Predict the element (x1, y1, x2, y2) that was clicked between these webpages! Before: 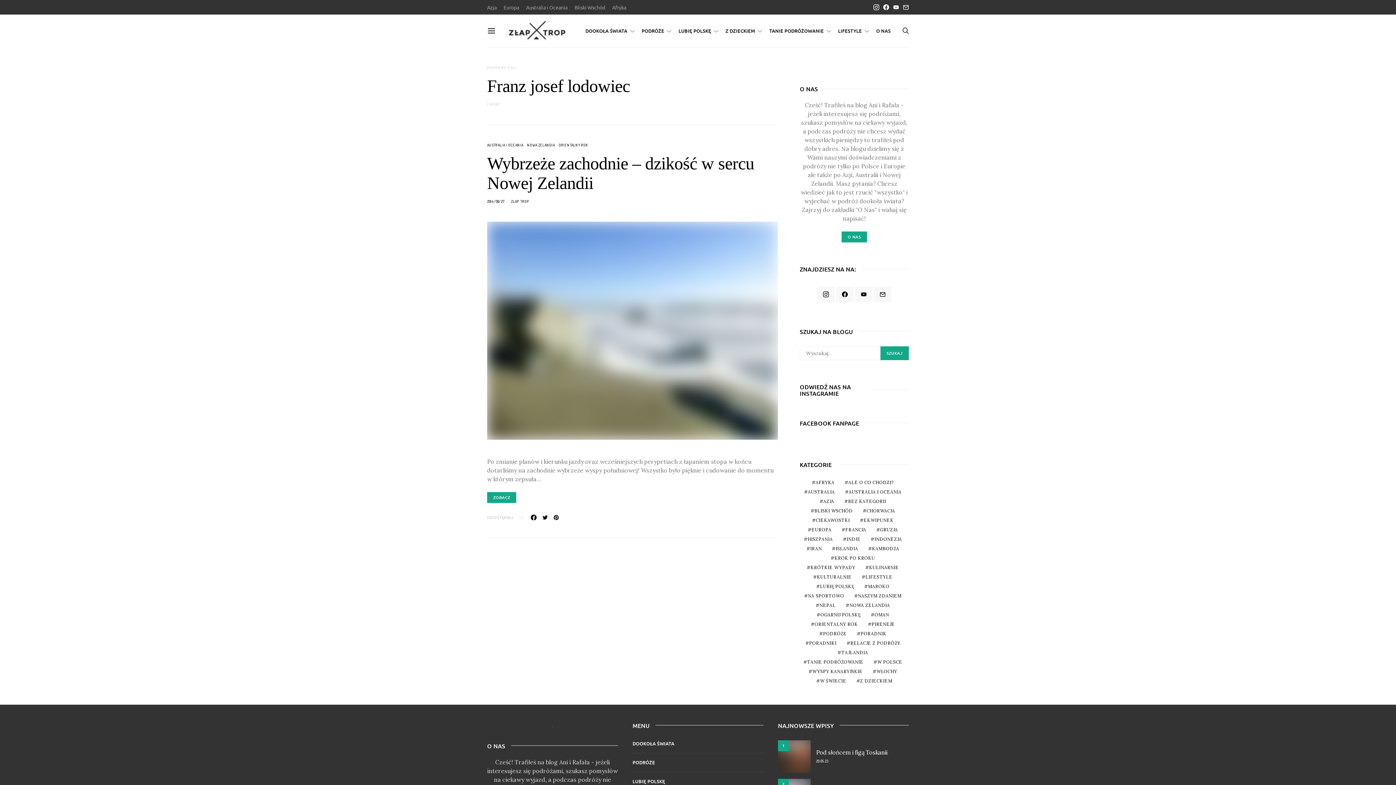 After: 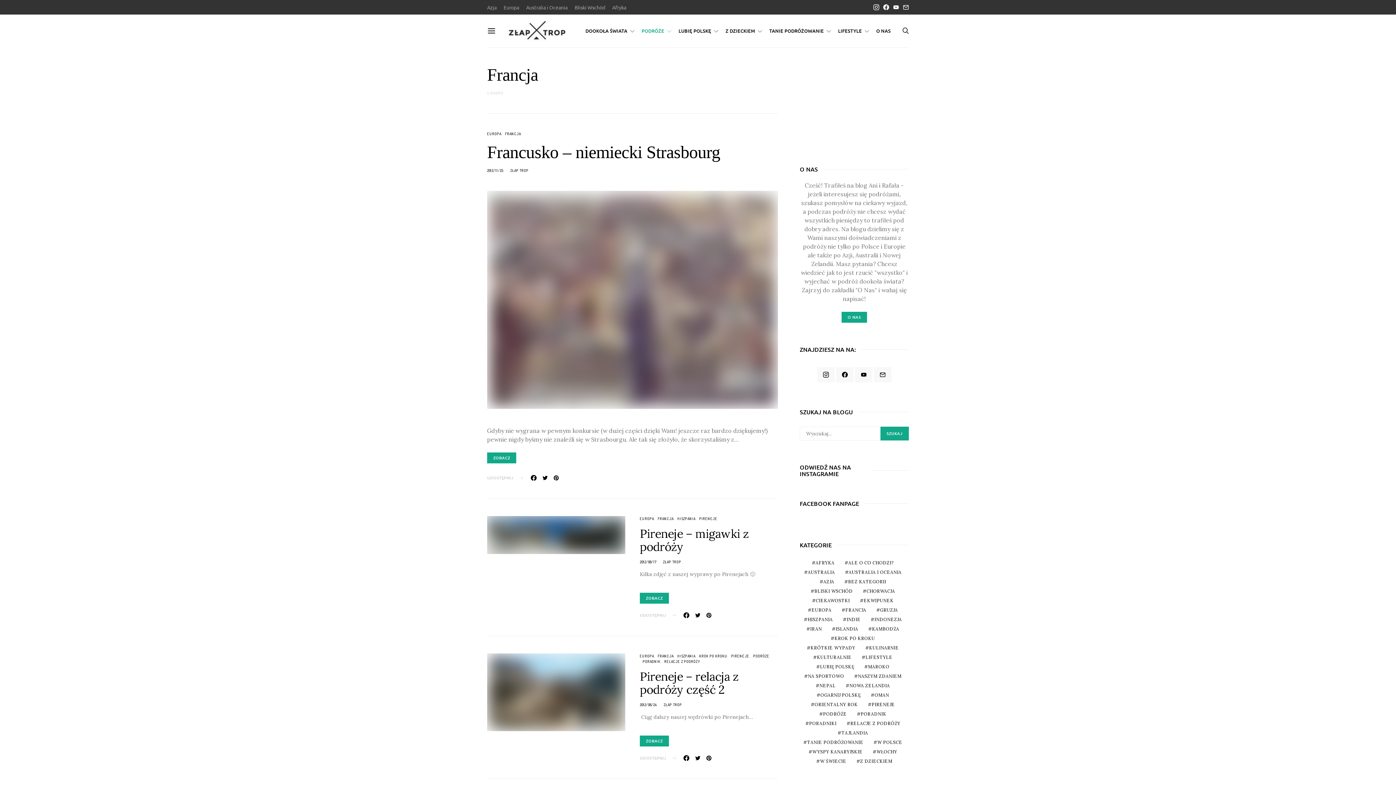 Action: label: Francja (5 elementów) bbox: (838, 526, 869, 533)